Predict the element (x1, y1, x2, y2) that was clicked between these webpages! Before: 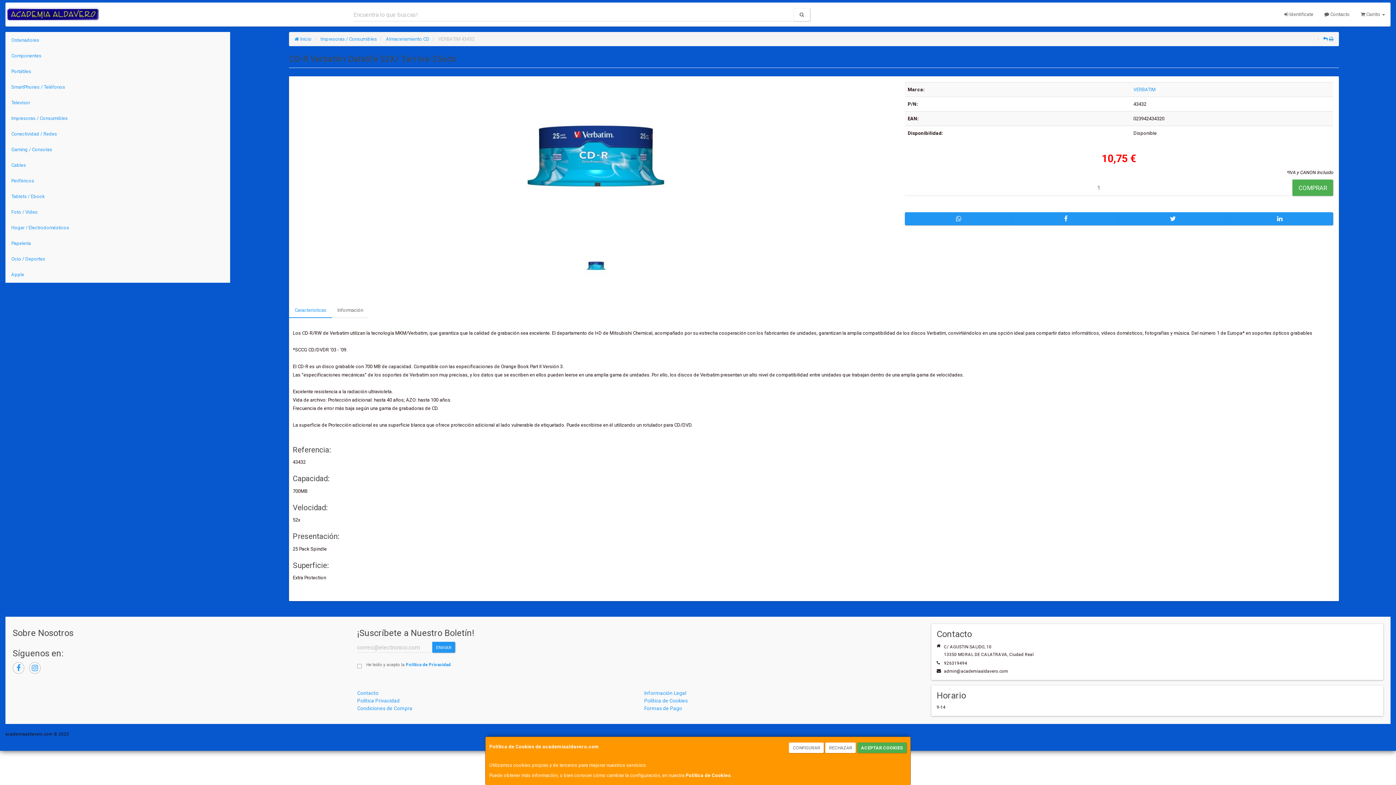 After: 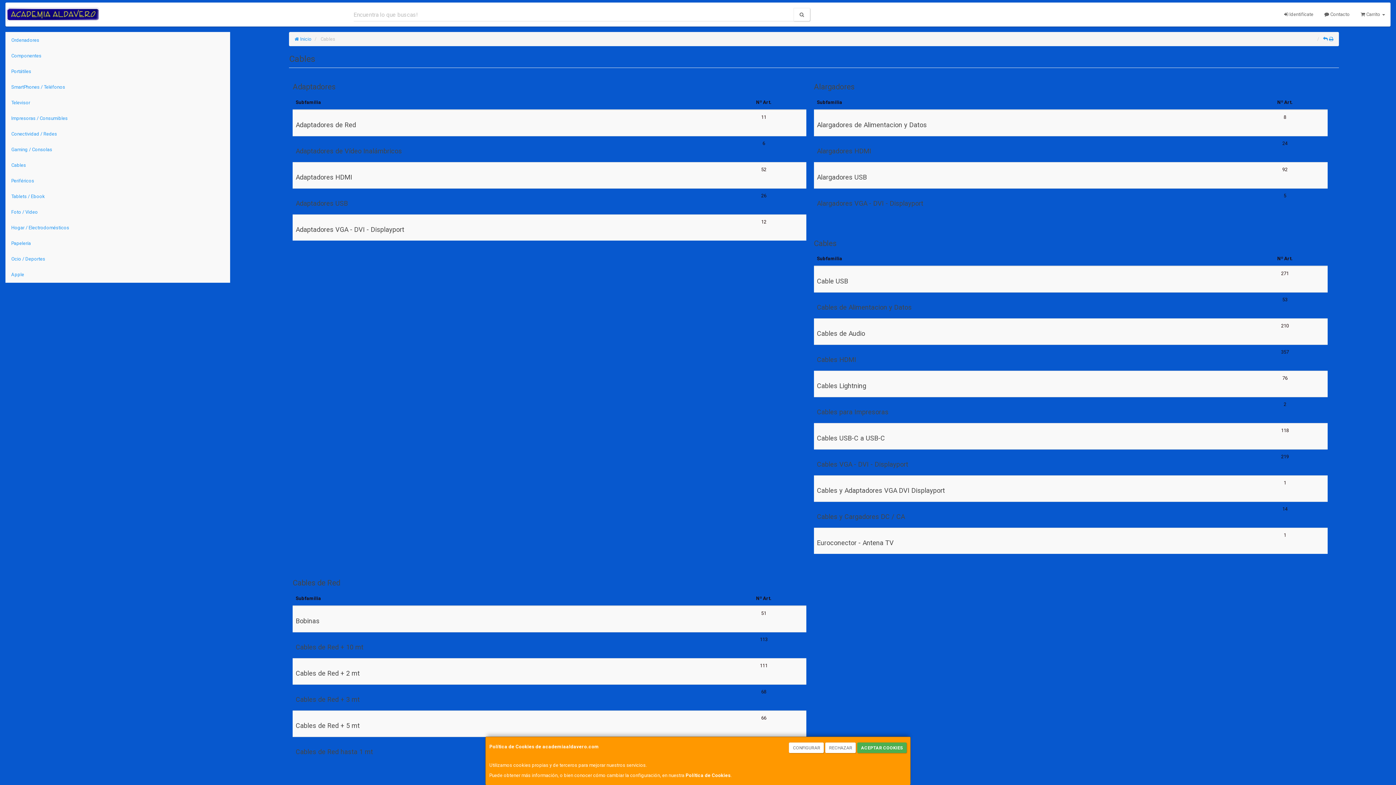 Action: bbox: (5, 157, 229, 173) label: Cables